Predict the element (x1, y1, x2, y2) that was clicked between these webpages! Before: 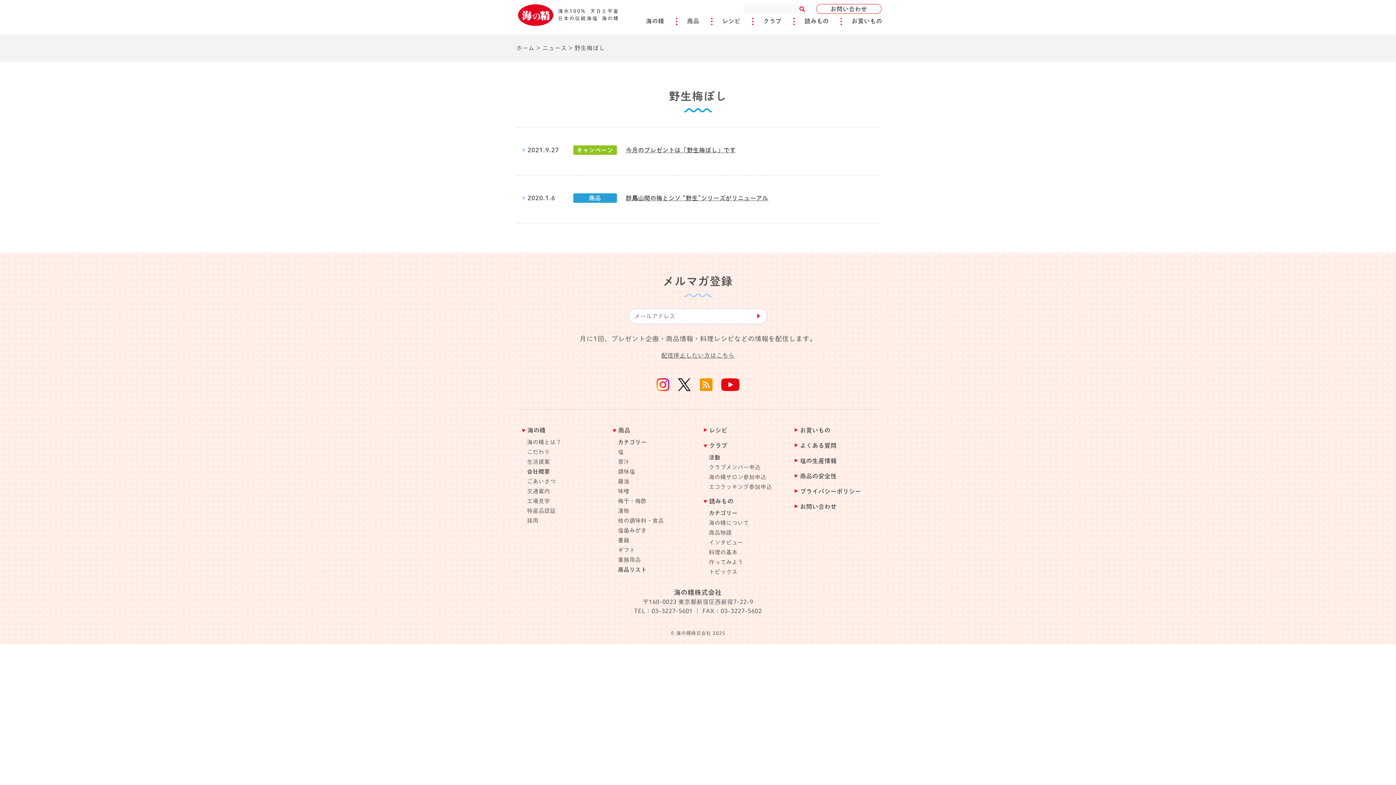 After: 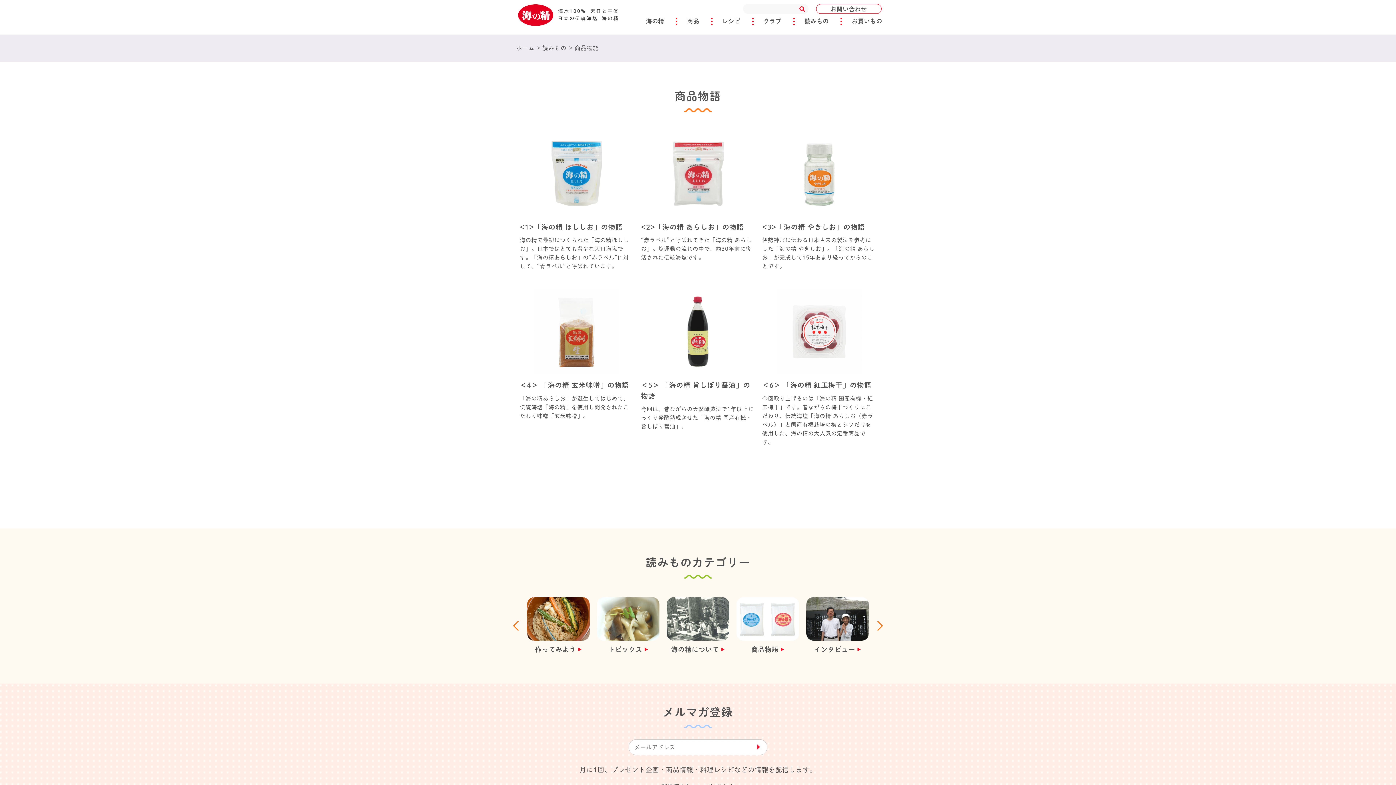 Action: label: 商品物語 bbox: (709, 530, 732, 535)